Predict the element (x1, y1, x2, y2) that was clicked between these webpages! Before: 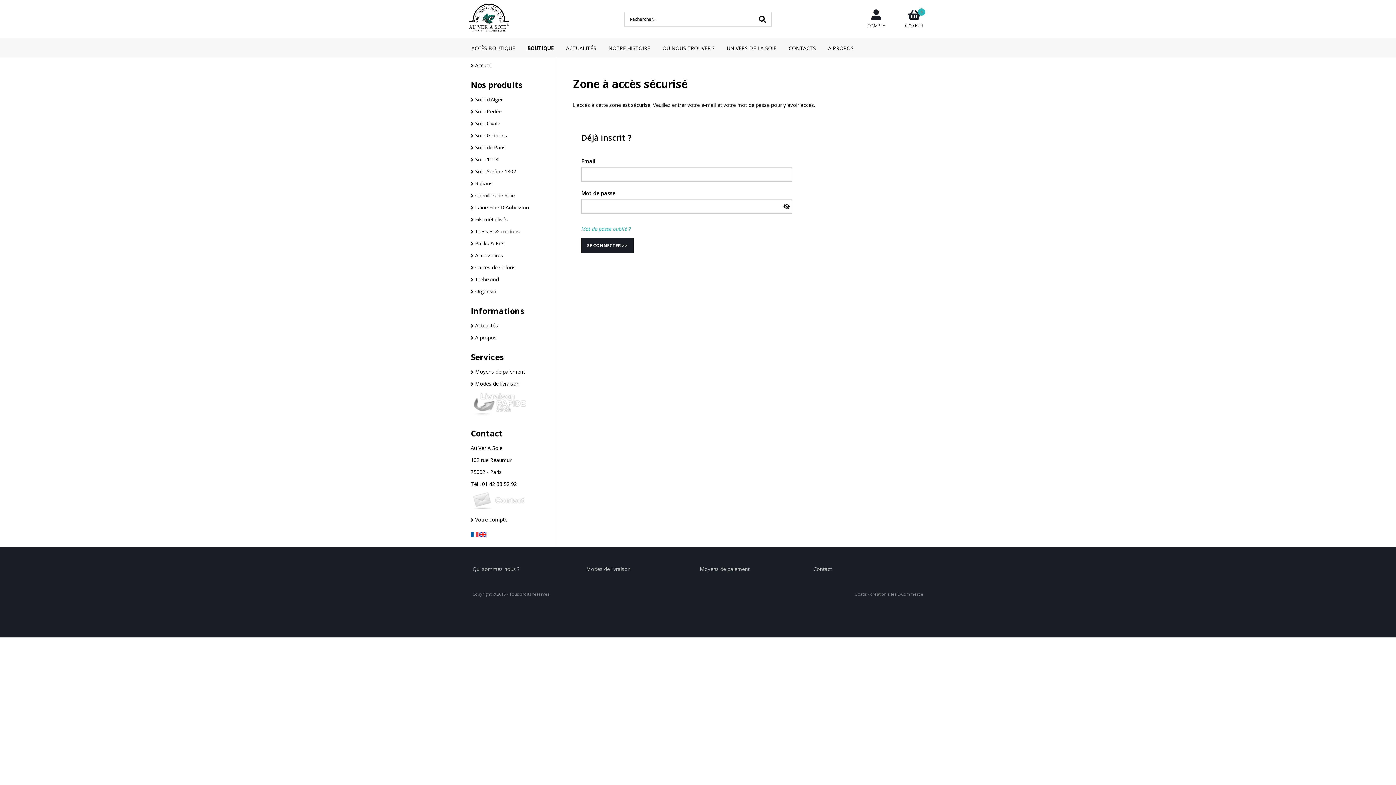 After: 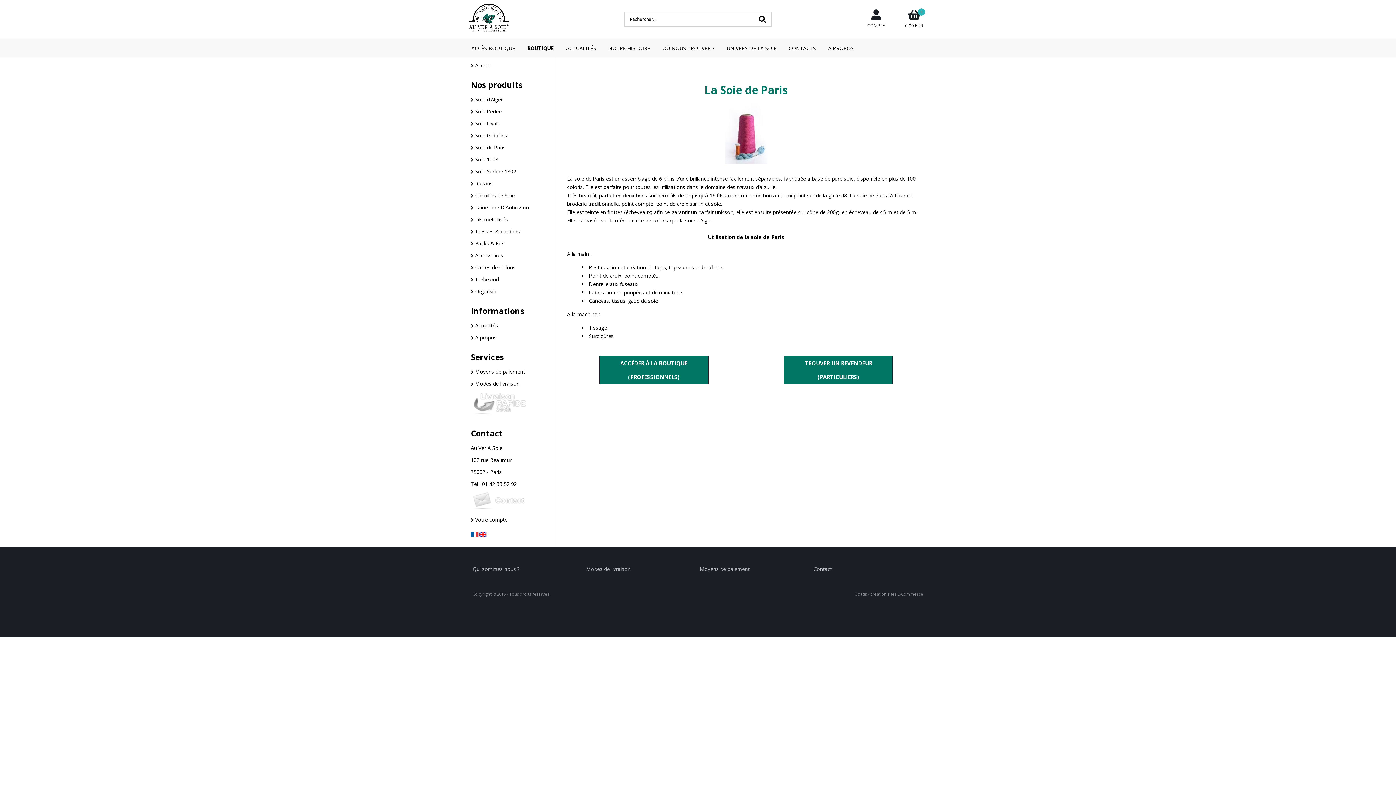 Action: bbox: (465, 141, 556, 153) label: Soie de Paris